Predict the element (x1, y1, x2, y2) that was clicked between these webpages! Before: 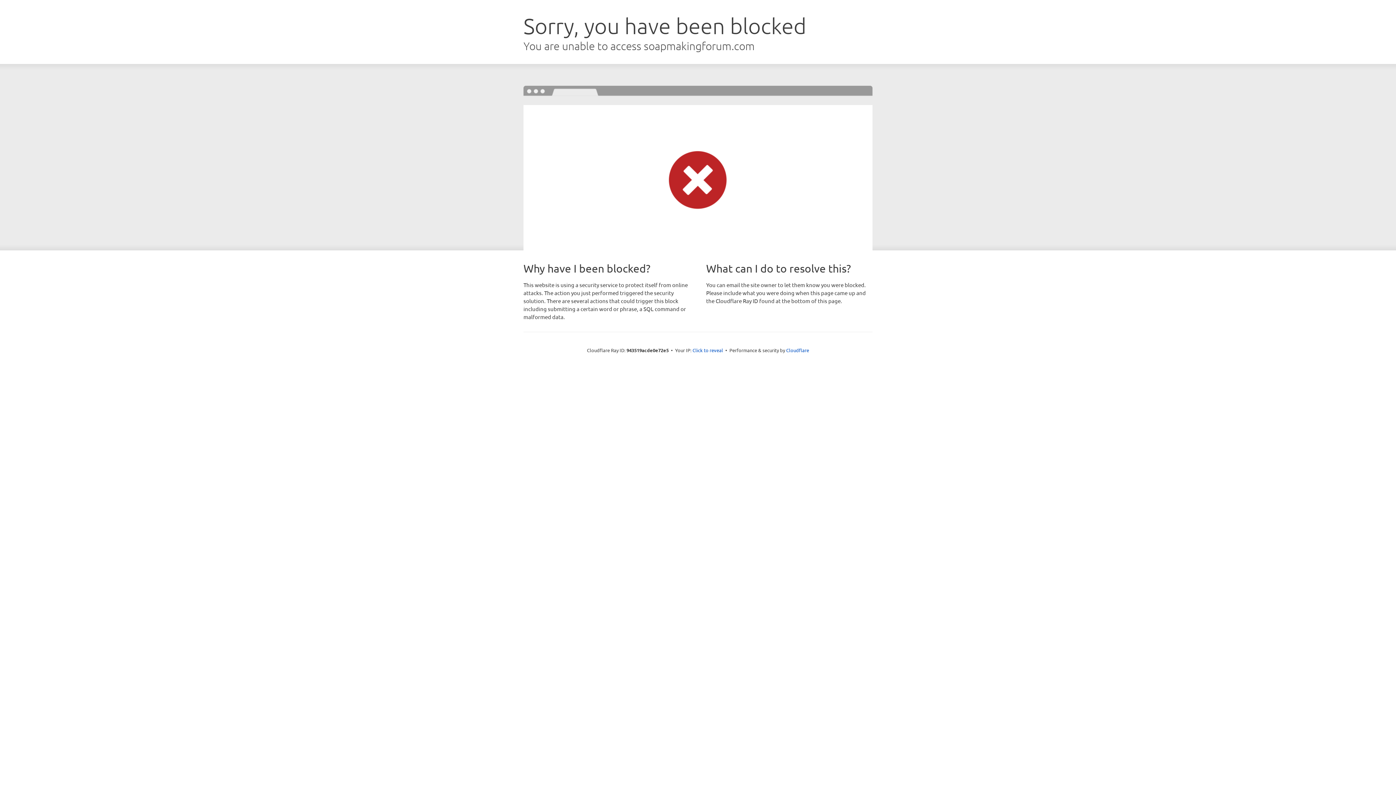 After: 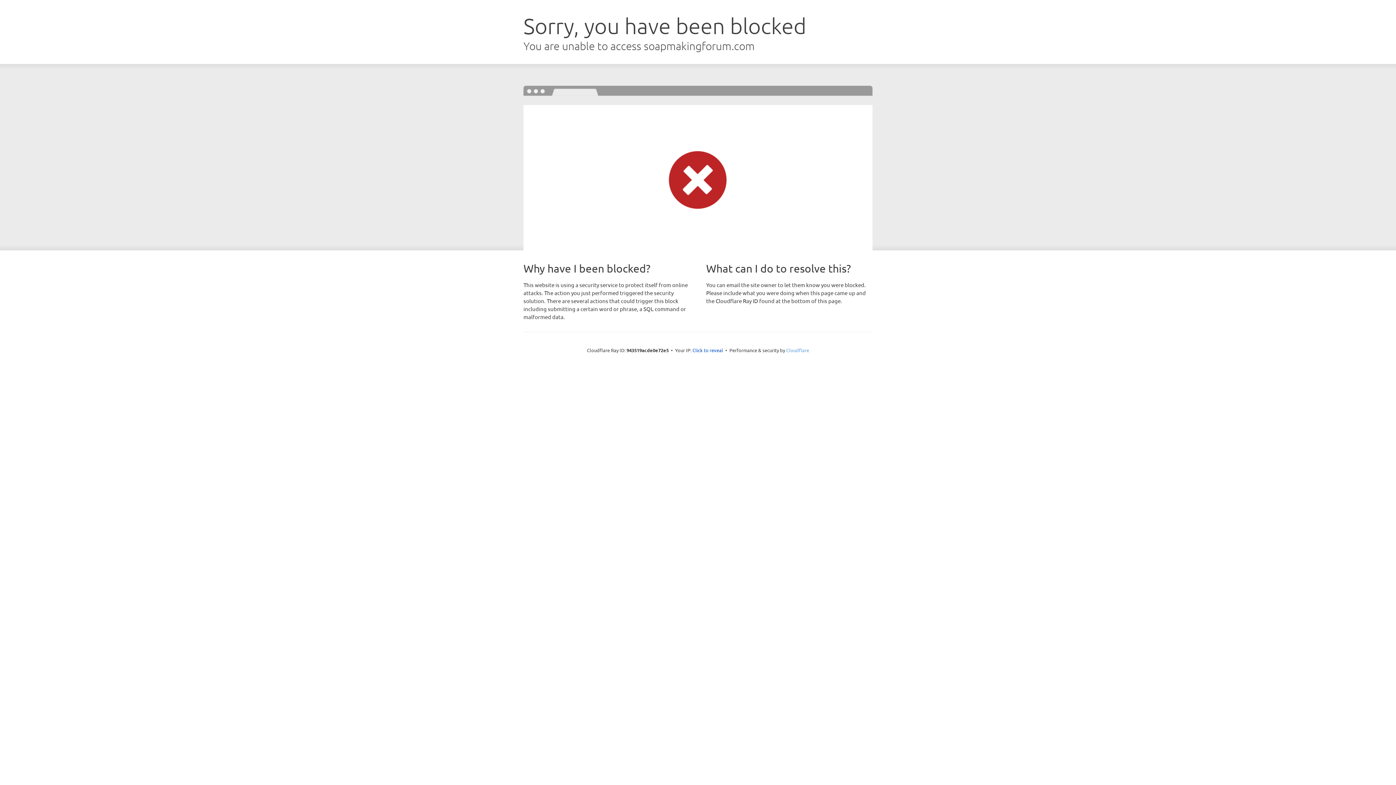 Action: bbox: (786, 347, 809, 353) label: Cloudflare